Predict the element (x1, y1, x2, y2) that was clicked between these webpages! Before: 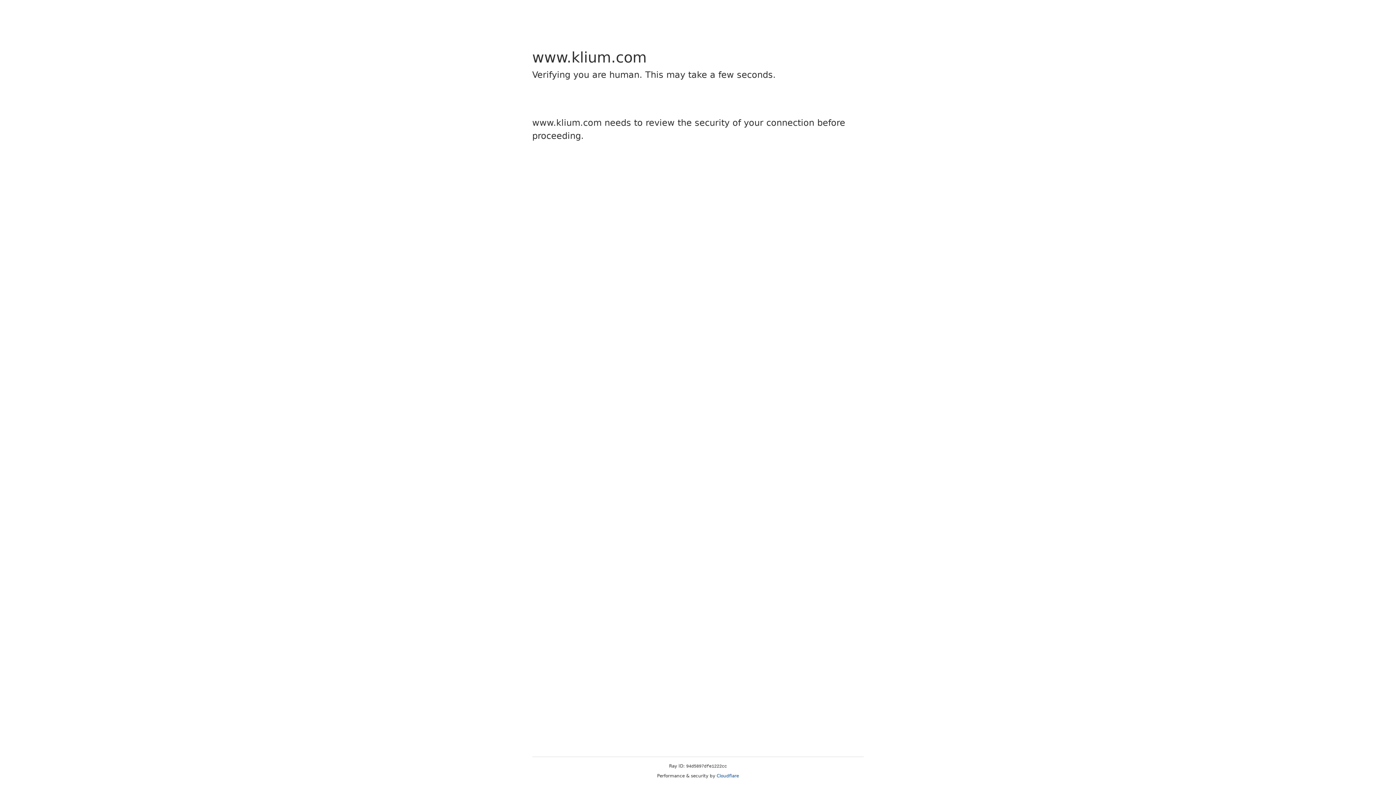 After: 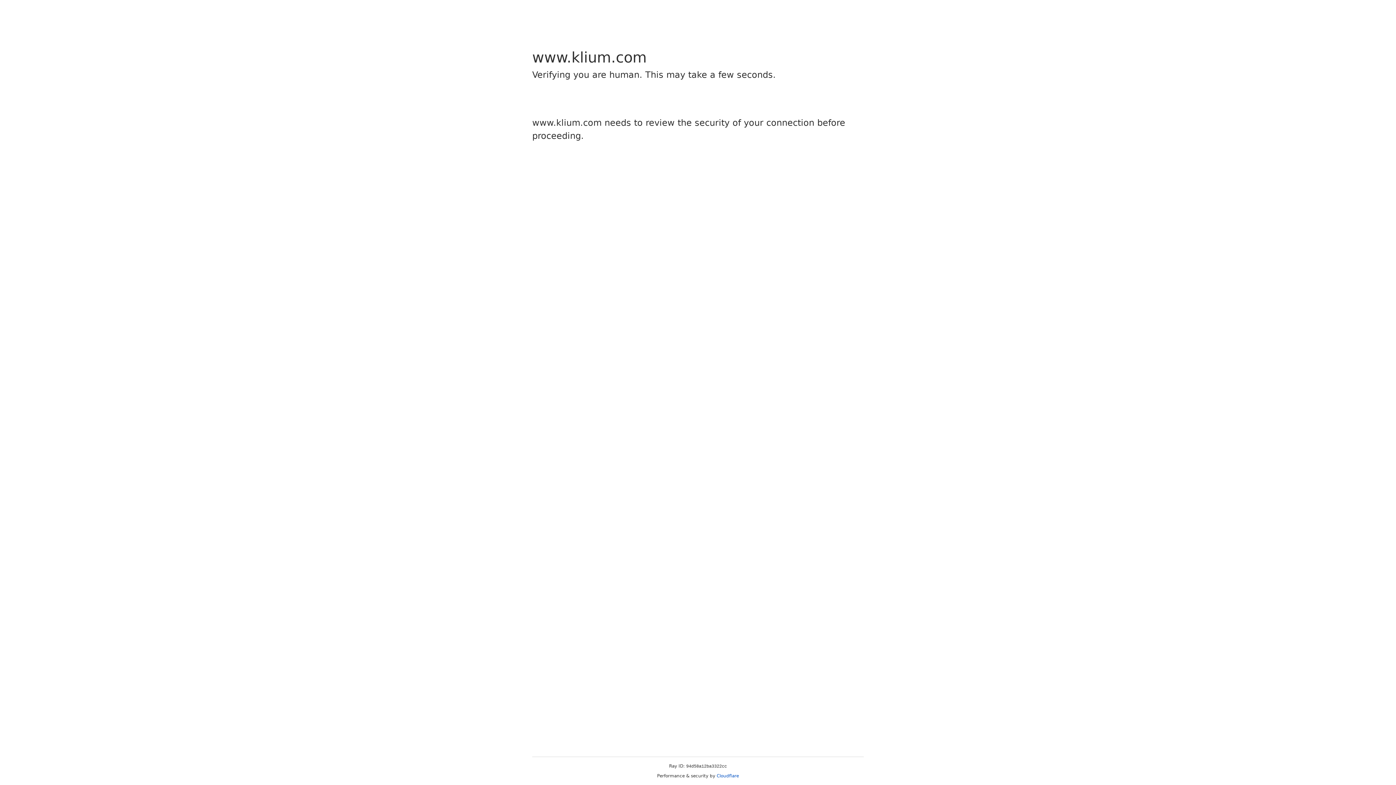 Action: bbox: (716, 773, 739, 778) label: Cloudflare